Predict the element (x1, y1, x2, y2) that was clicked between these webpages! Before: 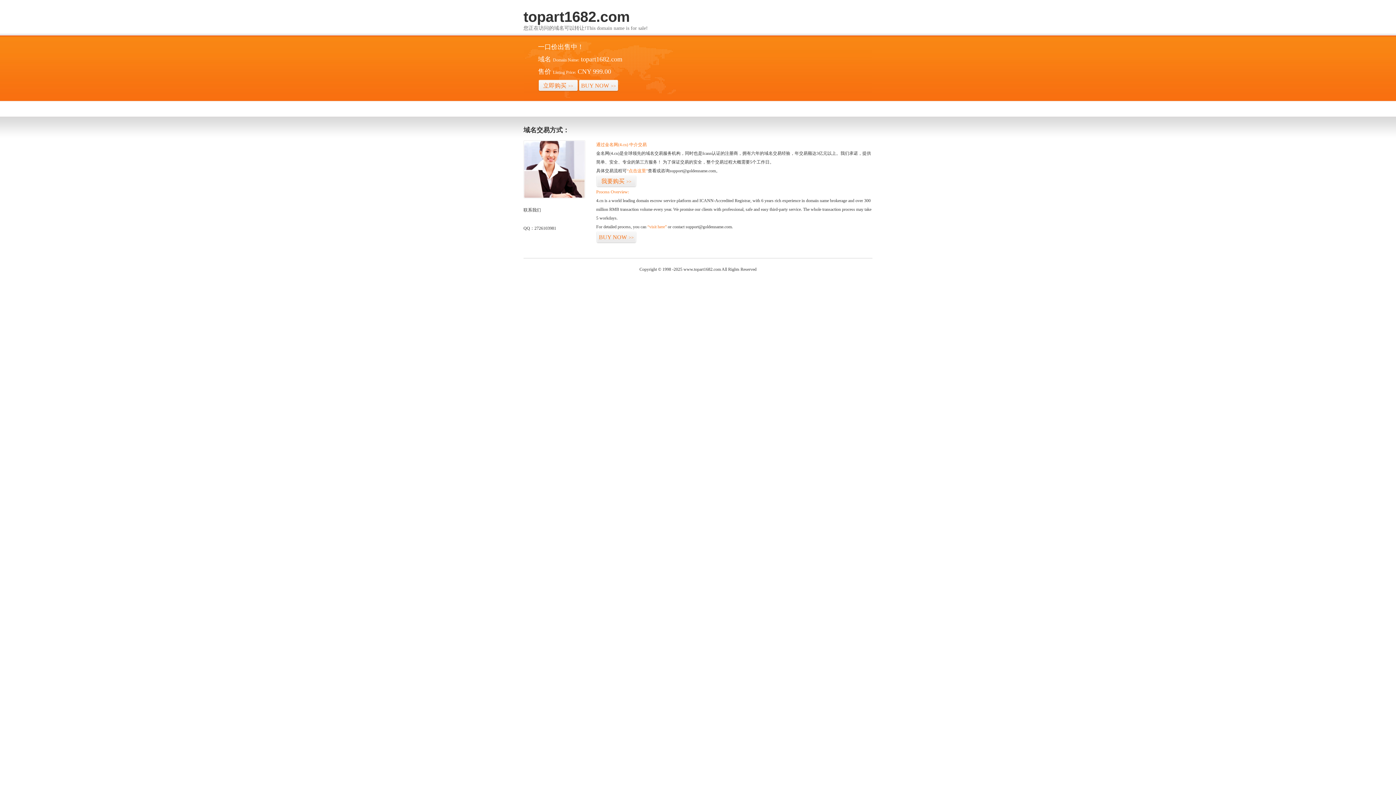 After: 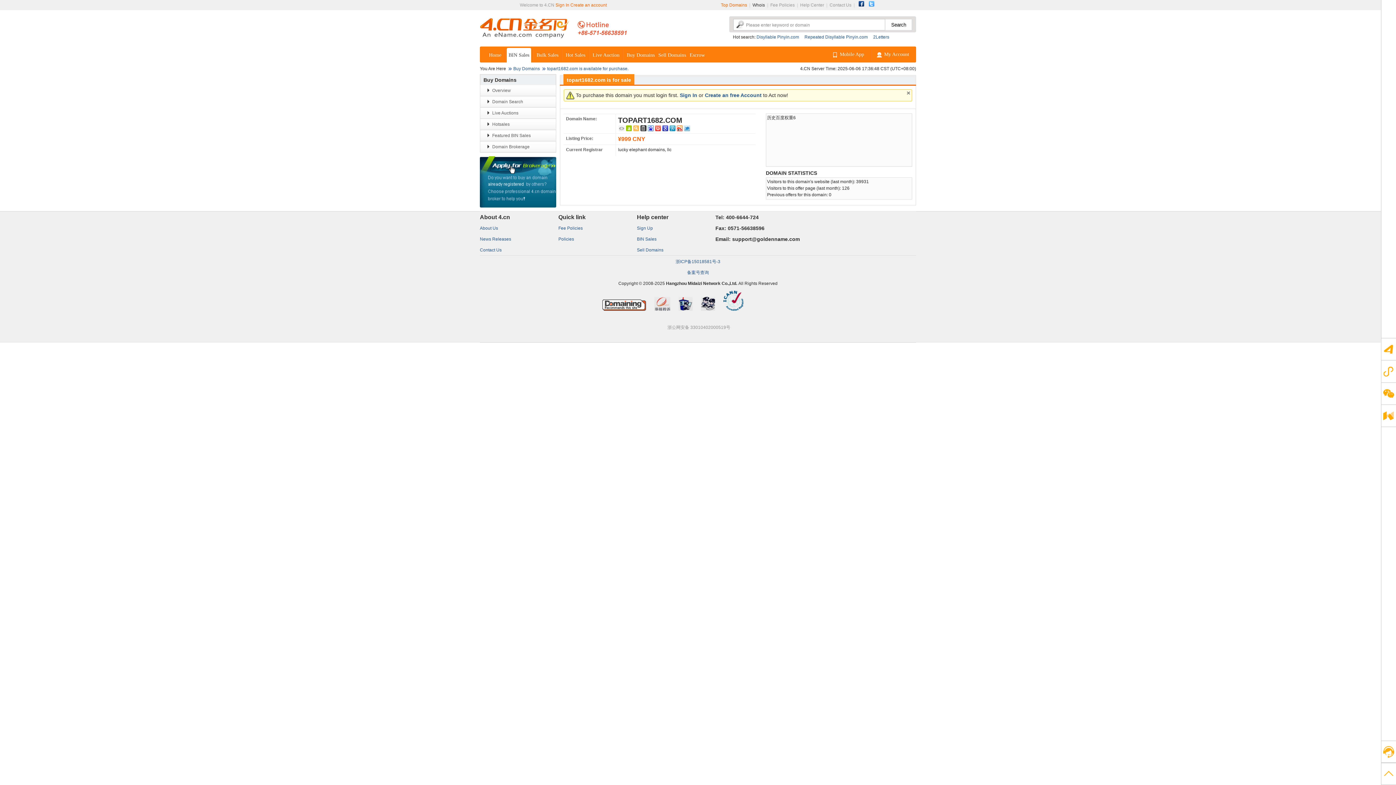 Action: bbox: (578, 79, 618, 92) label: BUY NOW>>